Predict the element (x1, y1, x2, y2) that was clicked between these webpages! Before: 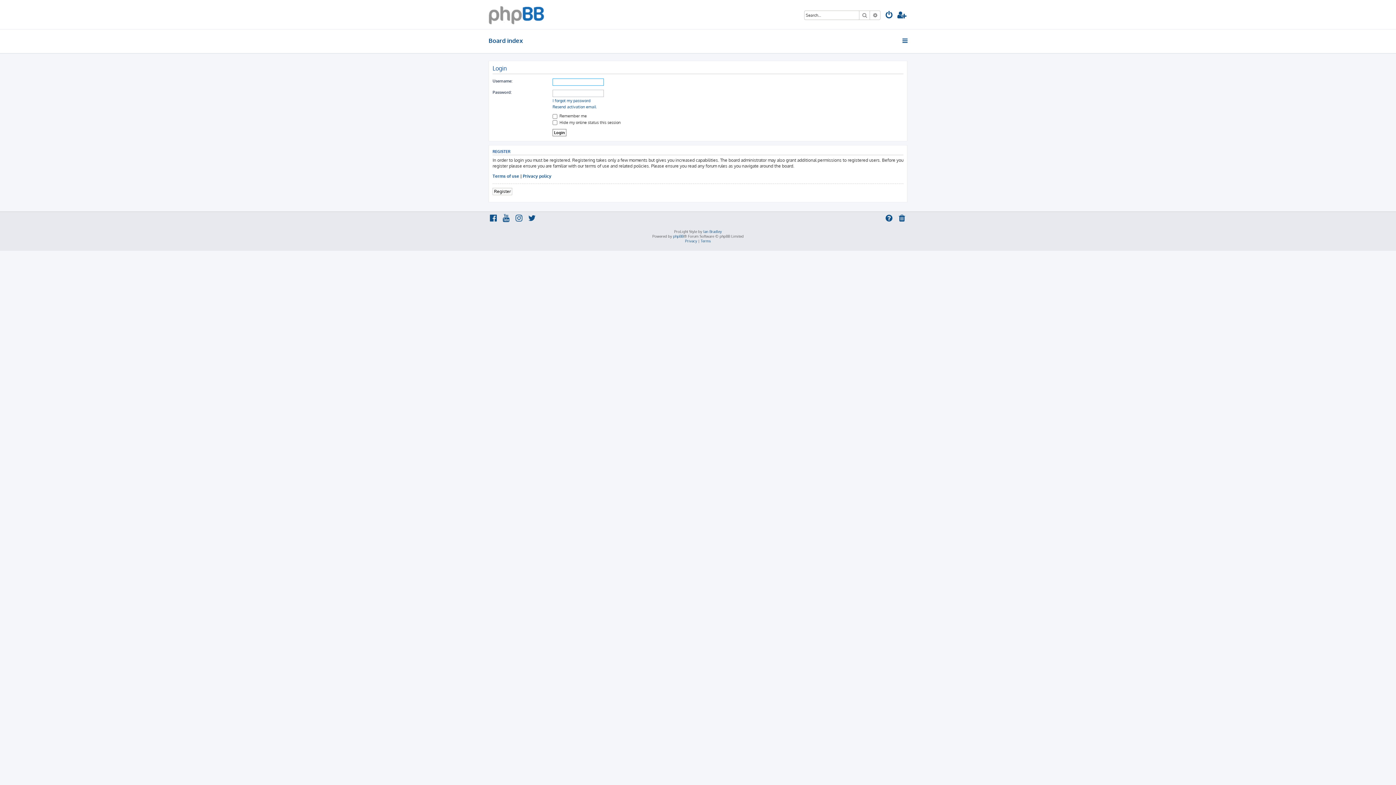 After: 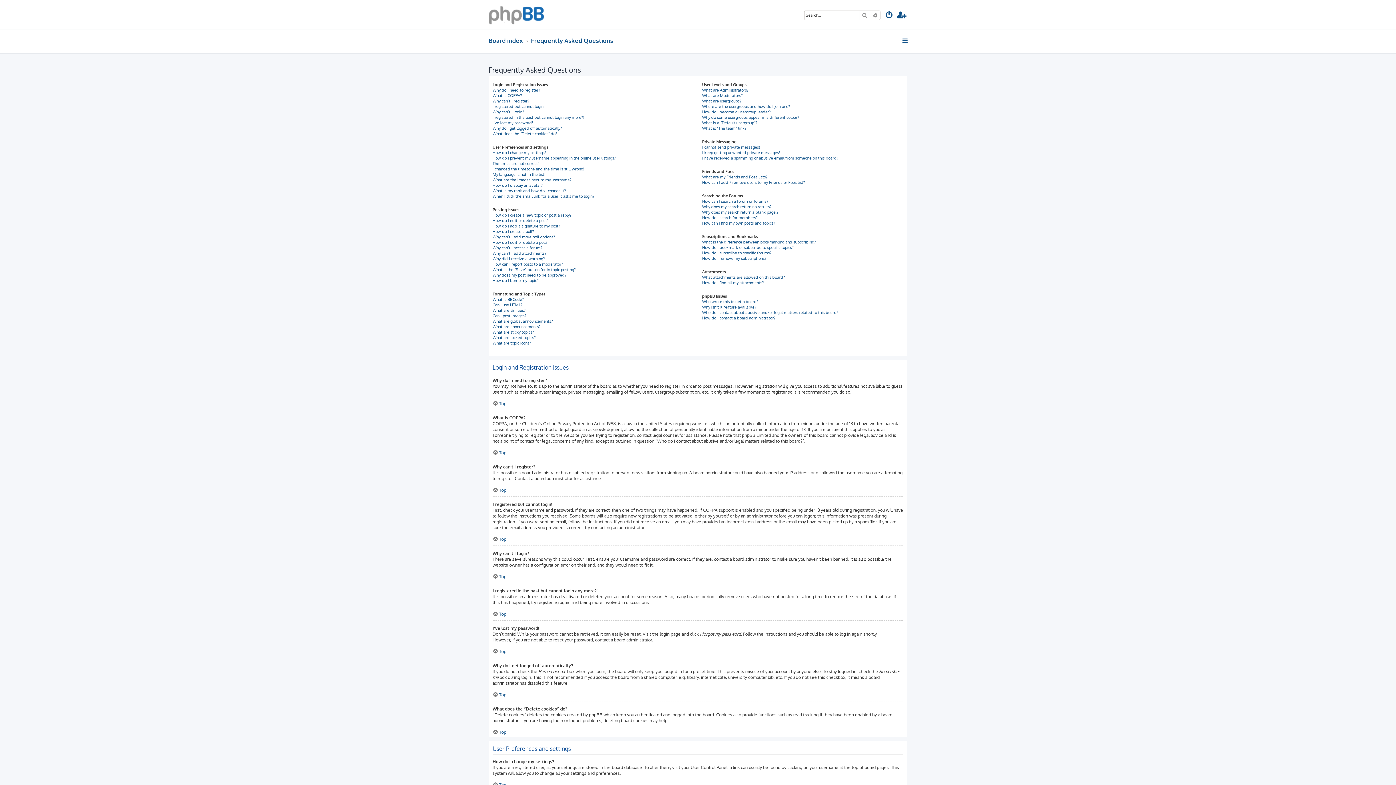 Action: bbox: (884, 214, 894, 223)